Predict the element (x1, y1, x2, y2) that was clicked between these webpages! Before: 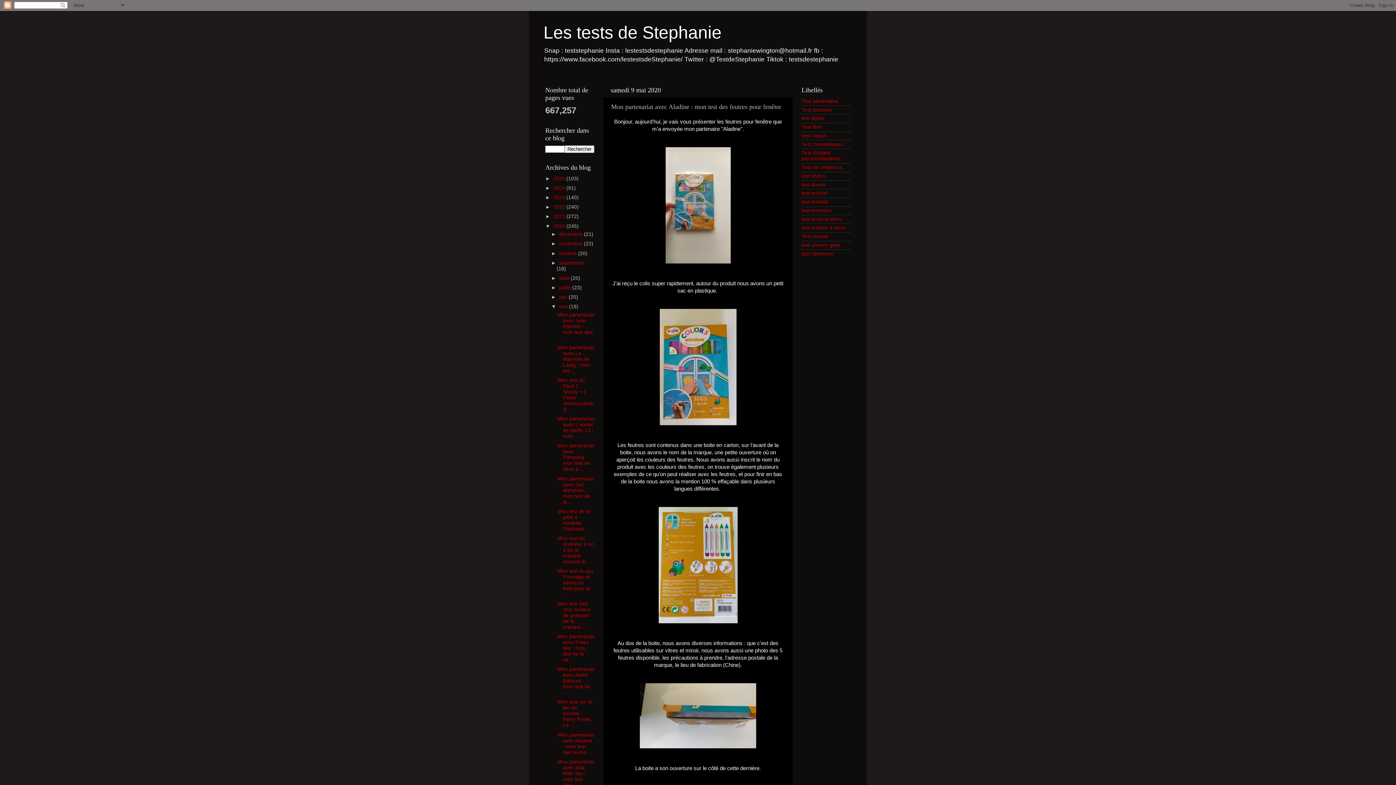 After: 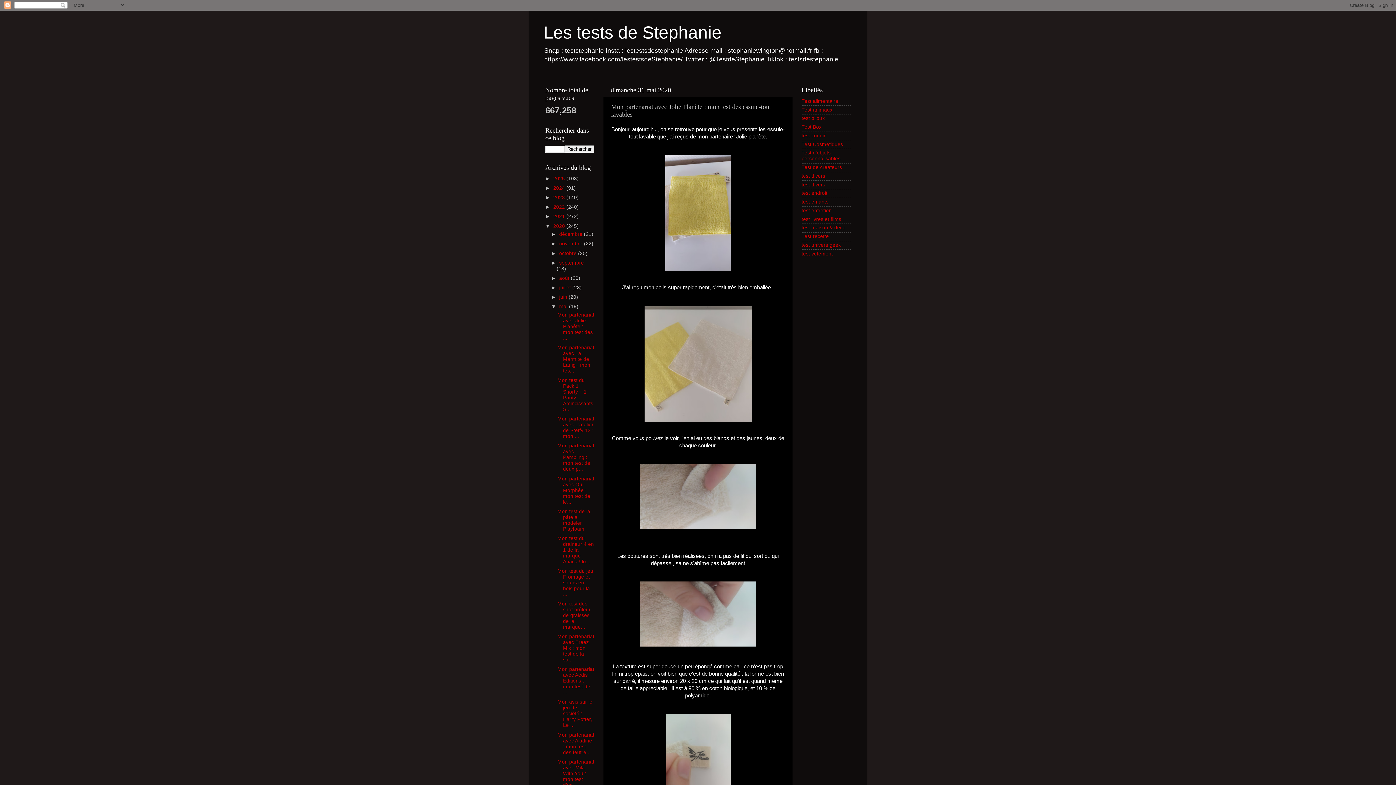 Action: bbox: (557, 312, 594, 341) label: Mon partenariat avec Jolie Planète : mon test des ...